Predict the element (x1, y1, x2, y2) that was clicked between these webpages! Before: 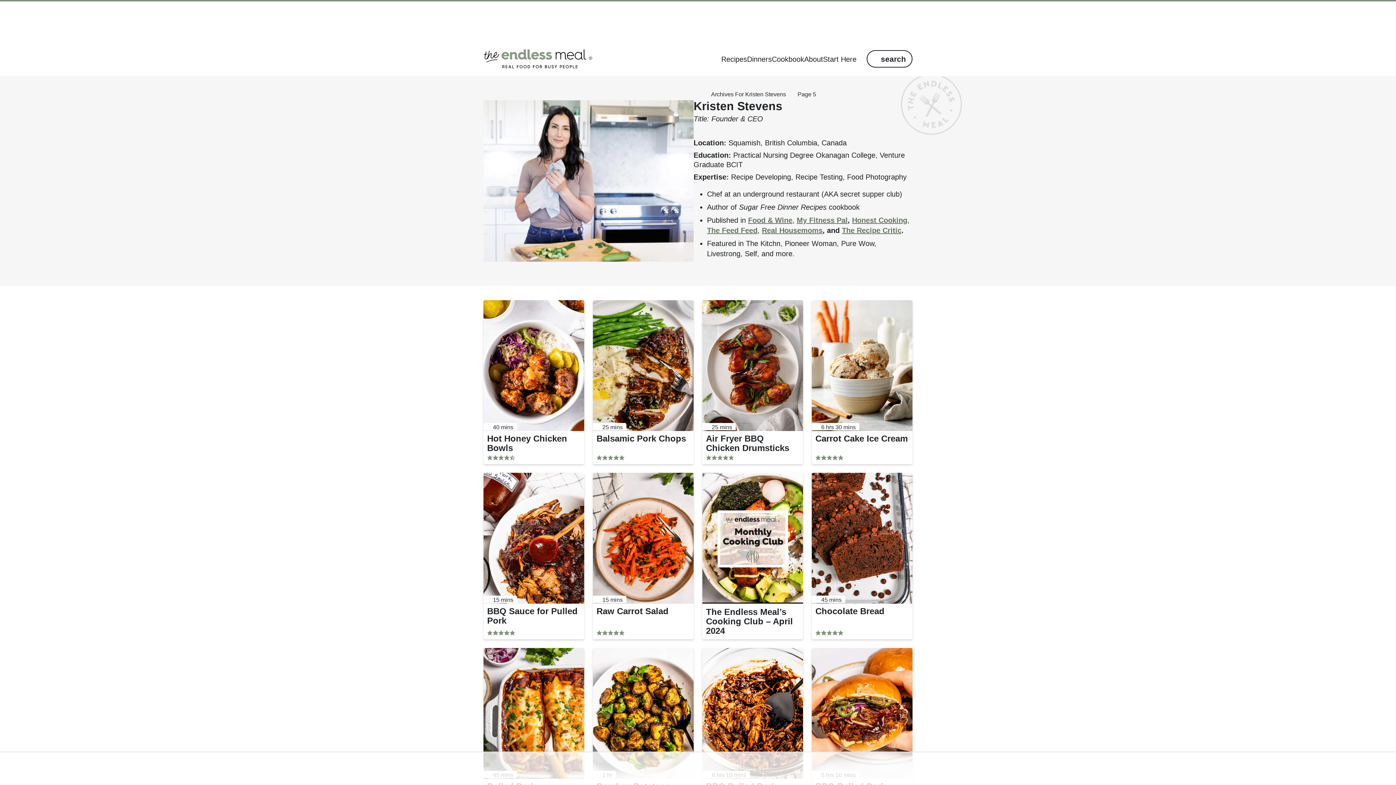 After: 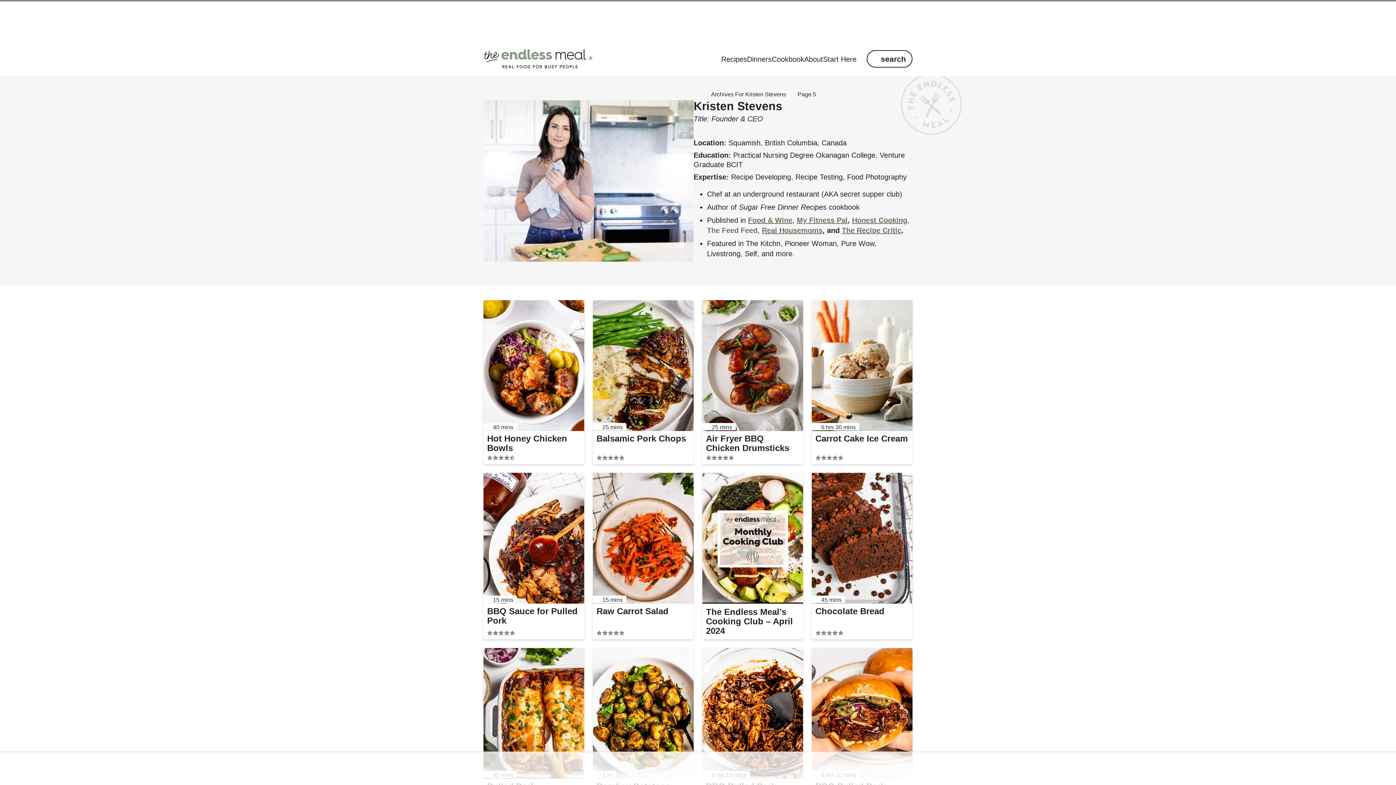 Action: label: The Feed Feed bbox: (707, 226, 757, 234)